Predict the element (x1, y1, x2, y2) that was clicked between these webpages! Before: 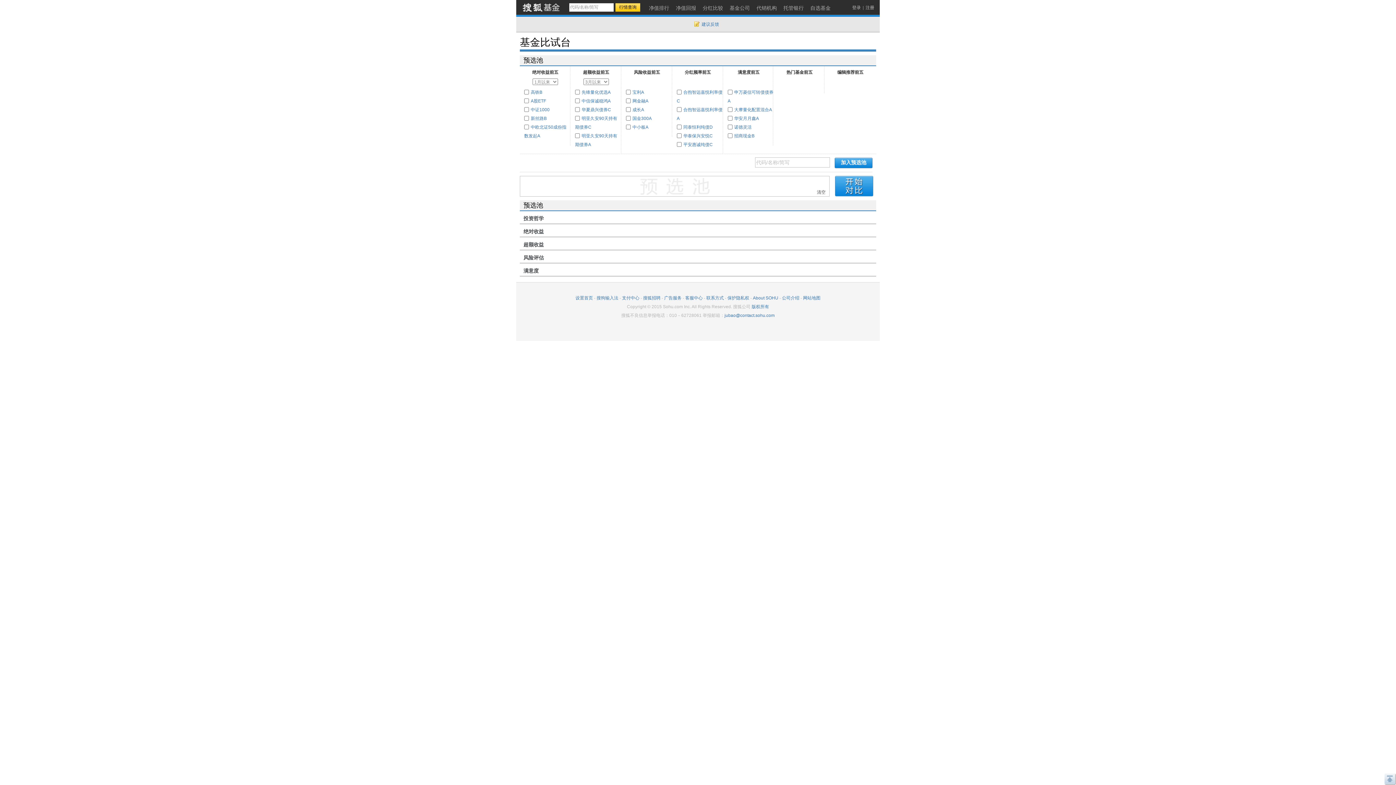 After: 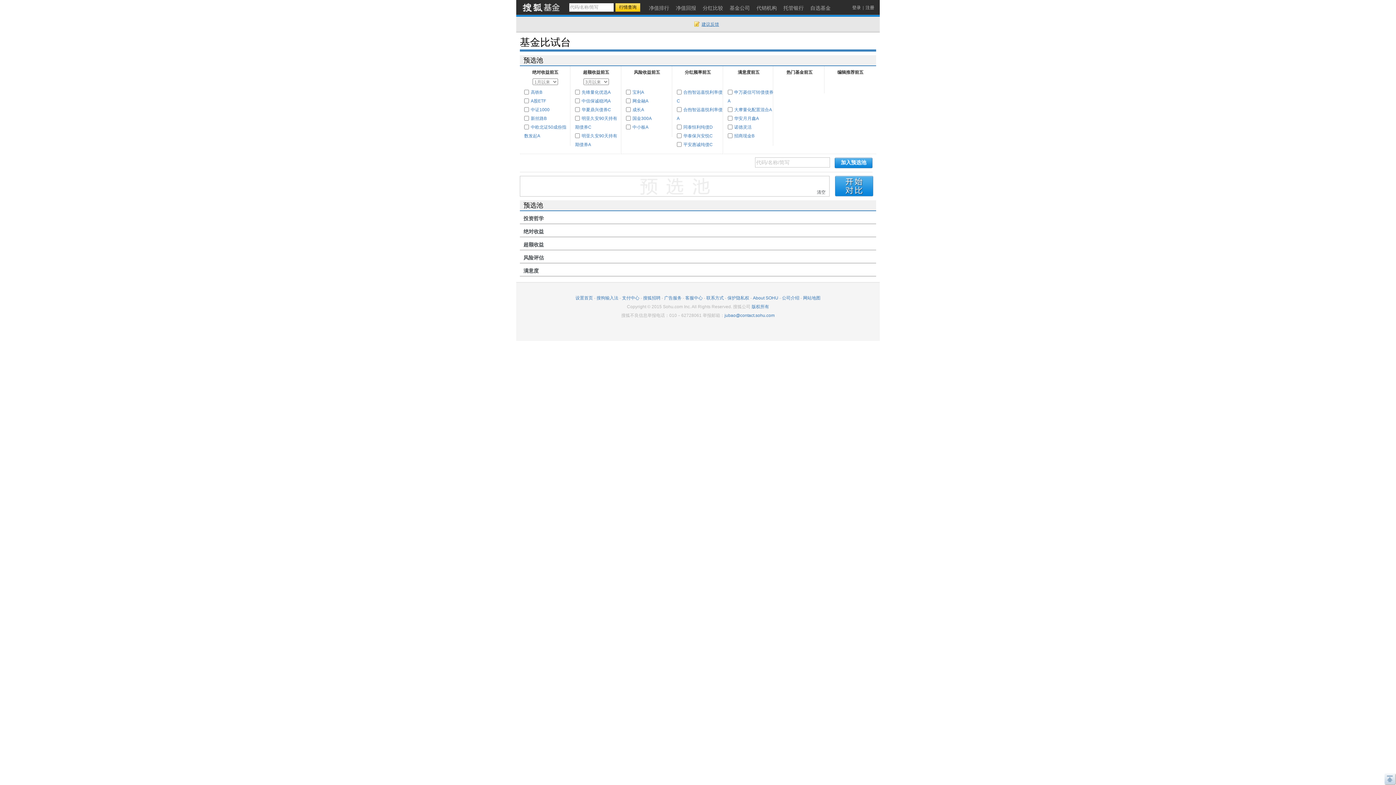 Action: label: 建议反馈 bbox: (701, 21, 719, 26)